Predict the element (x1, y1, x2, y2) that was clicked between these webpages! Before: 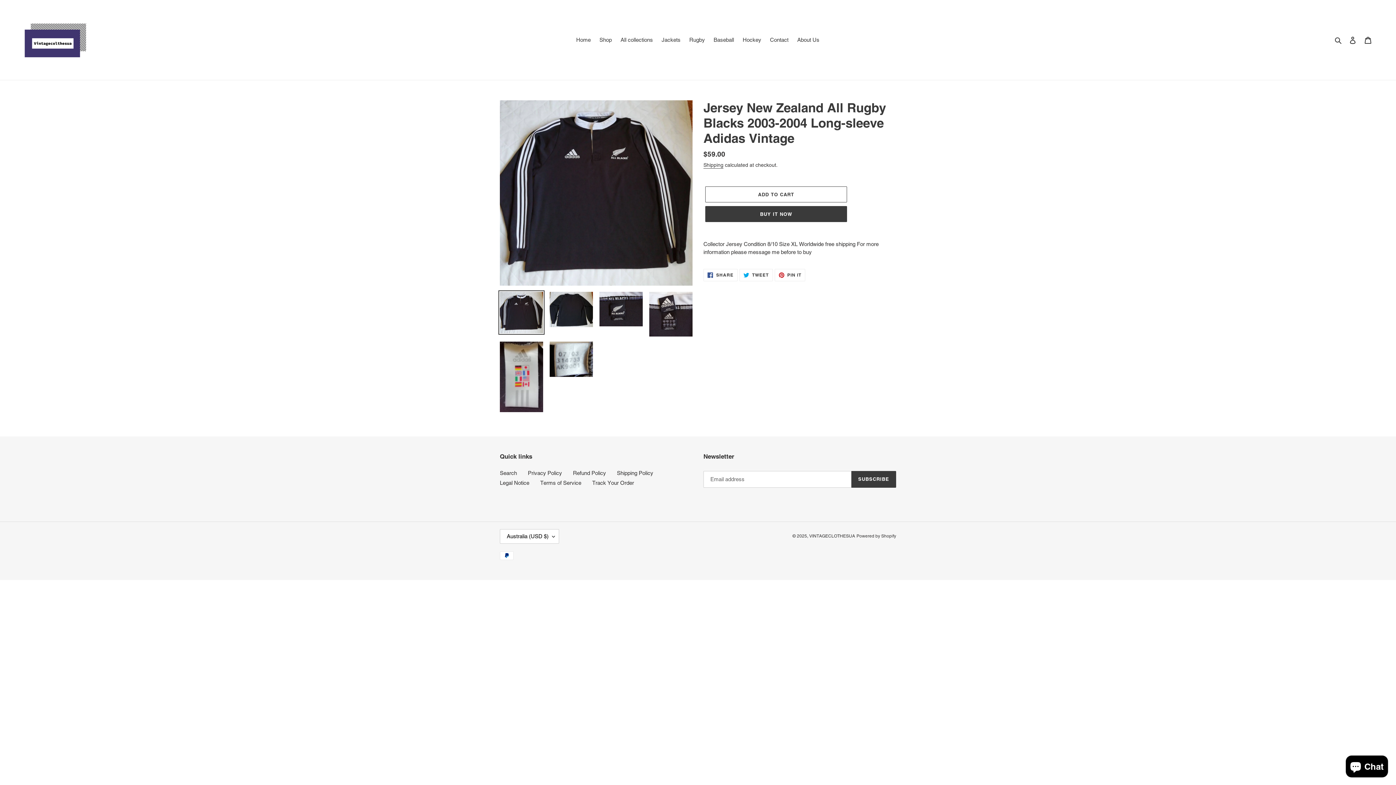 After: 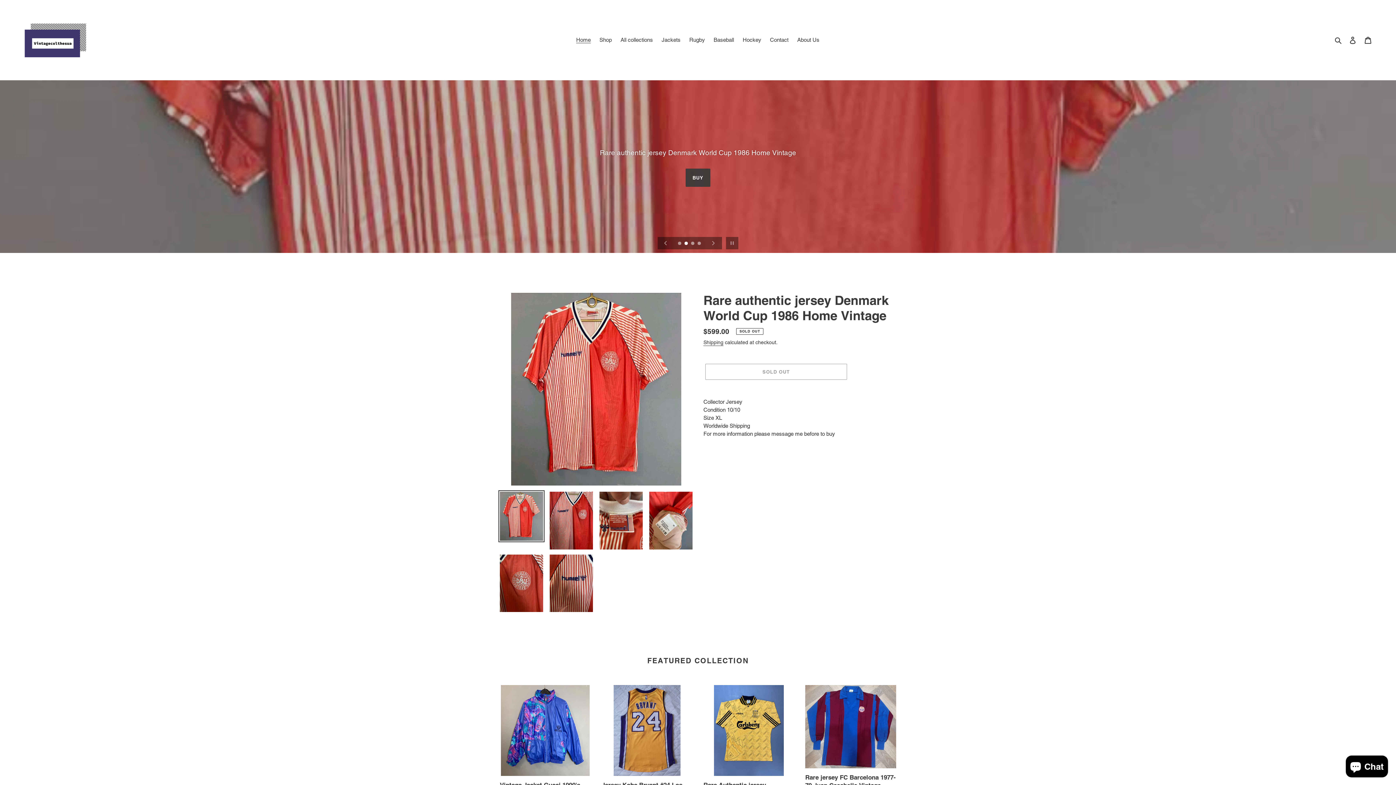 Action: label: VINTAGECLOTHESUA bbox: (809, 533, 855, 538)